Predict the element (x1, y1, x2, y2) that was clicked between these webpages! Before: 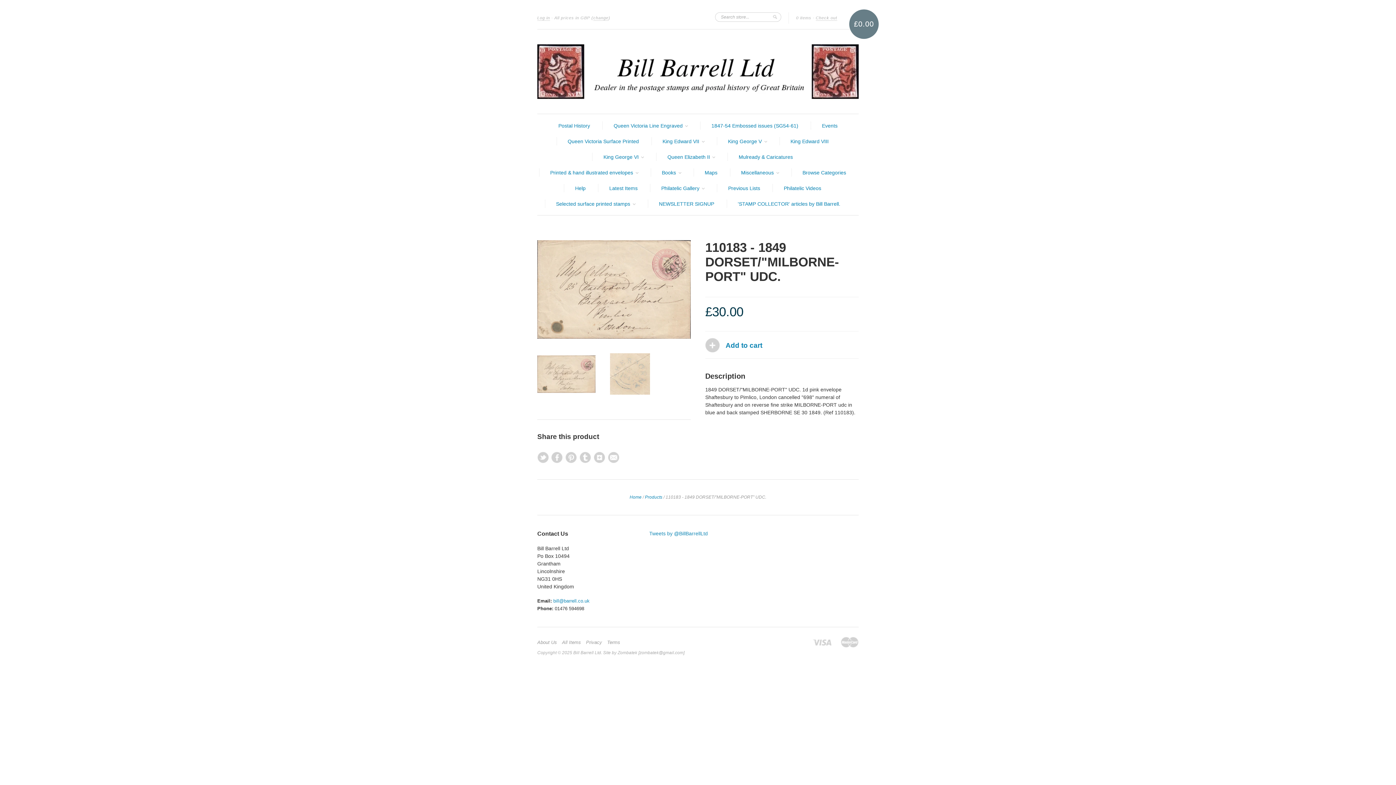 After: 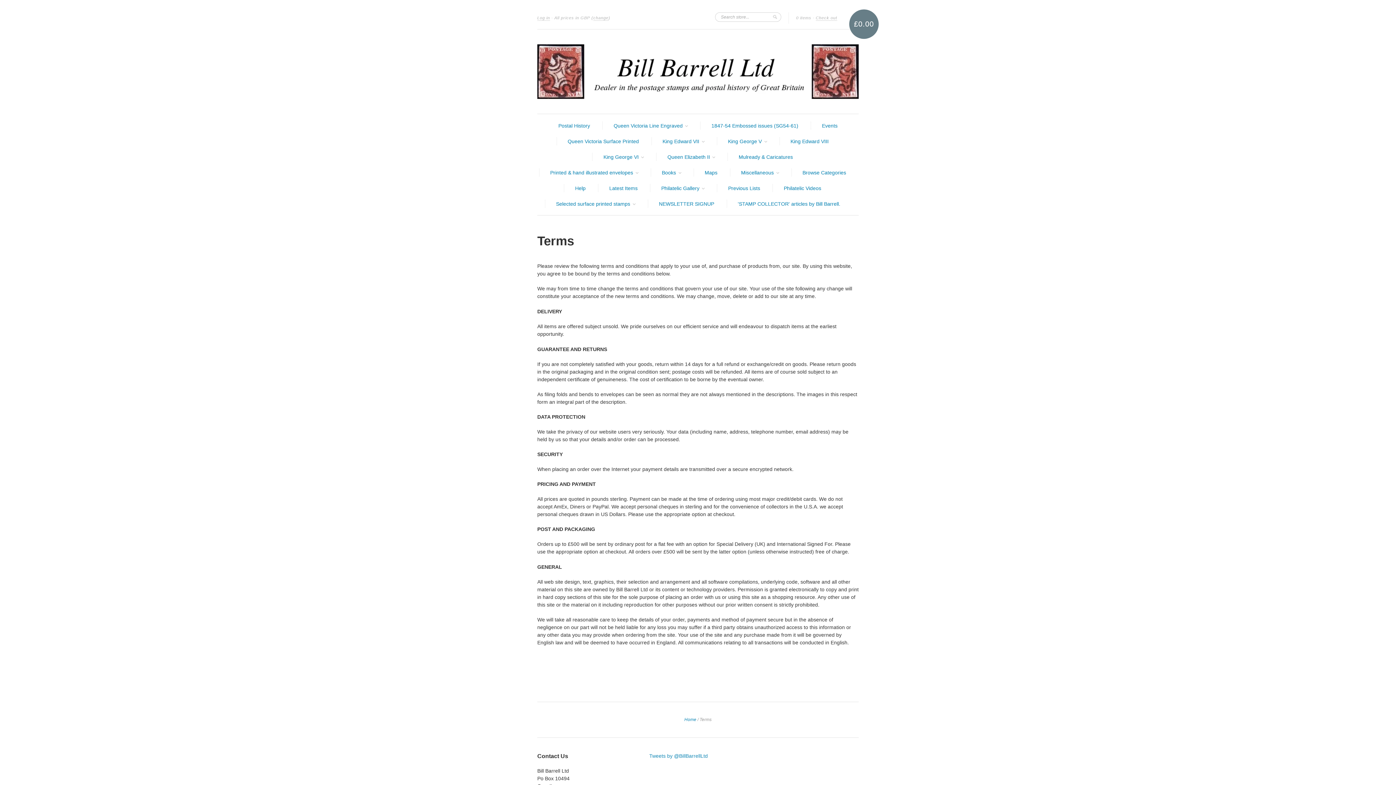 Action: label: Terms bbox: (607, 640, 624, 645)